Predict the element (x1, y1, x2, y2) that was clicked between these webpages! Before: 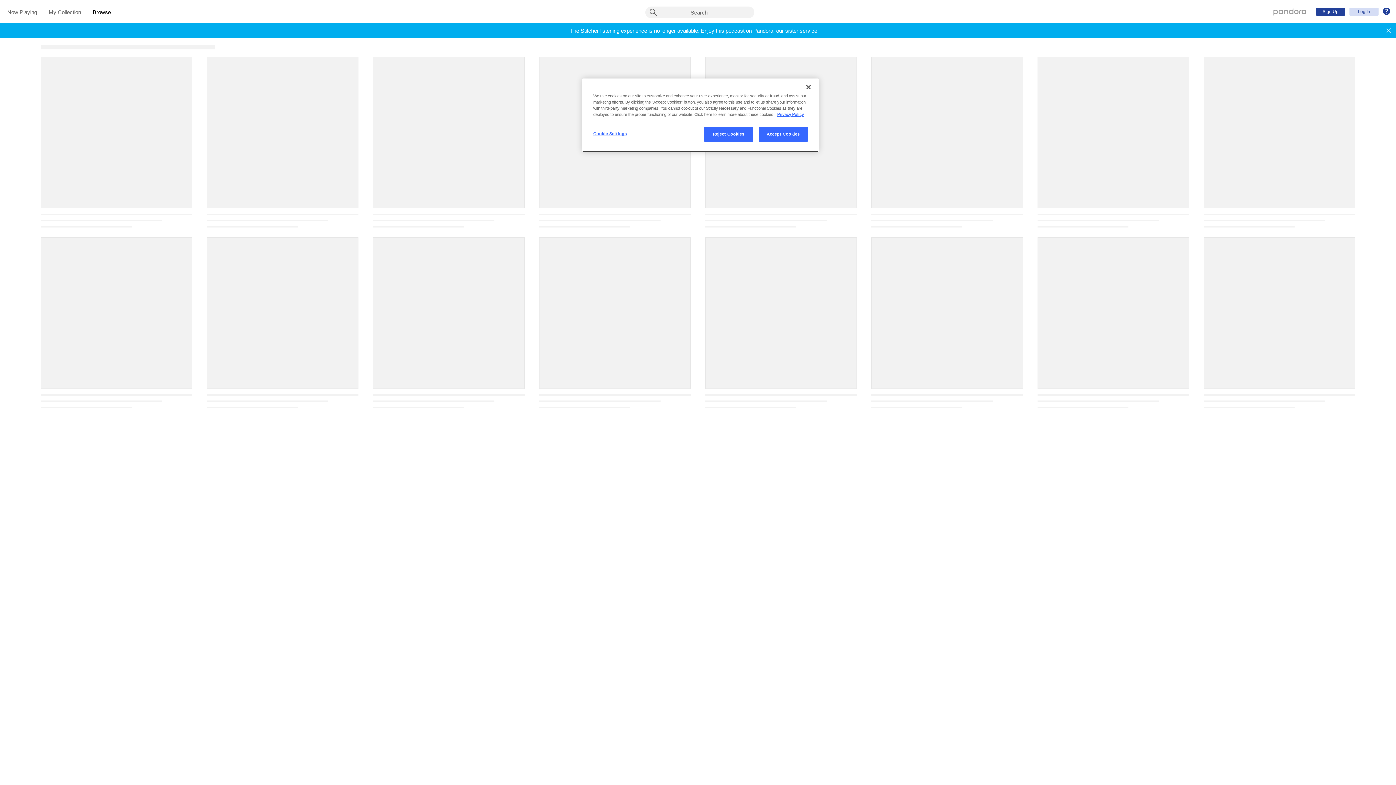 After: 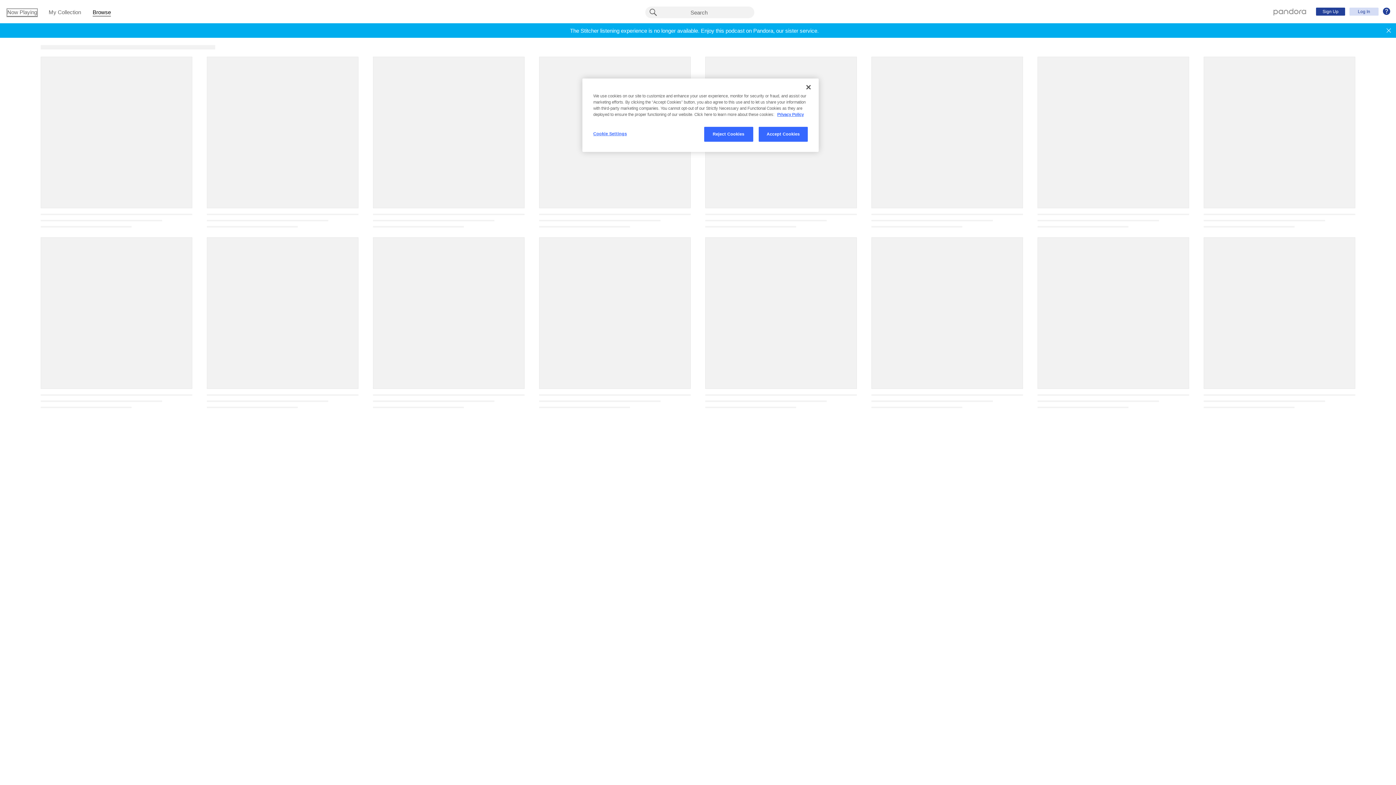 Action: bbox: (7, 9, 37, 16) label: Now Playing